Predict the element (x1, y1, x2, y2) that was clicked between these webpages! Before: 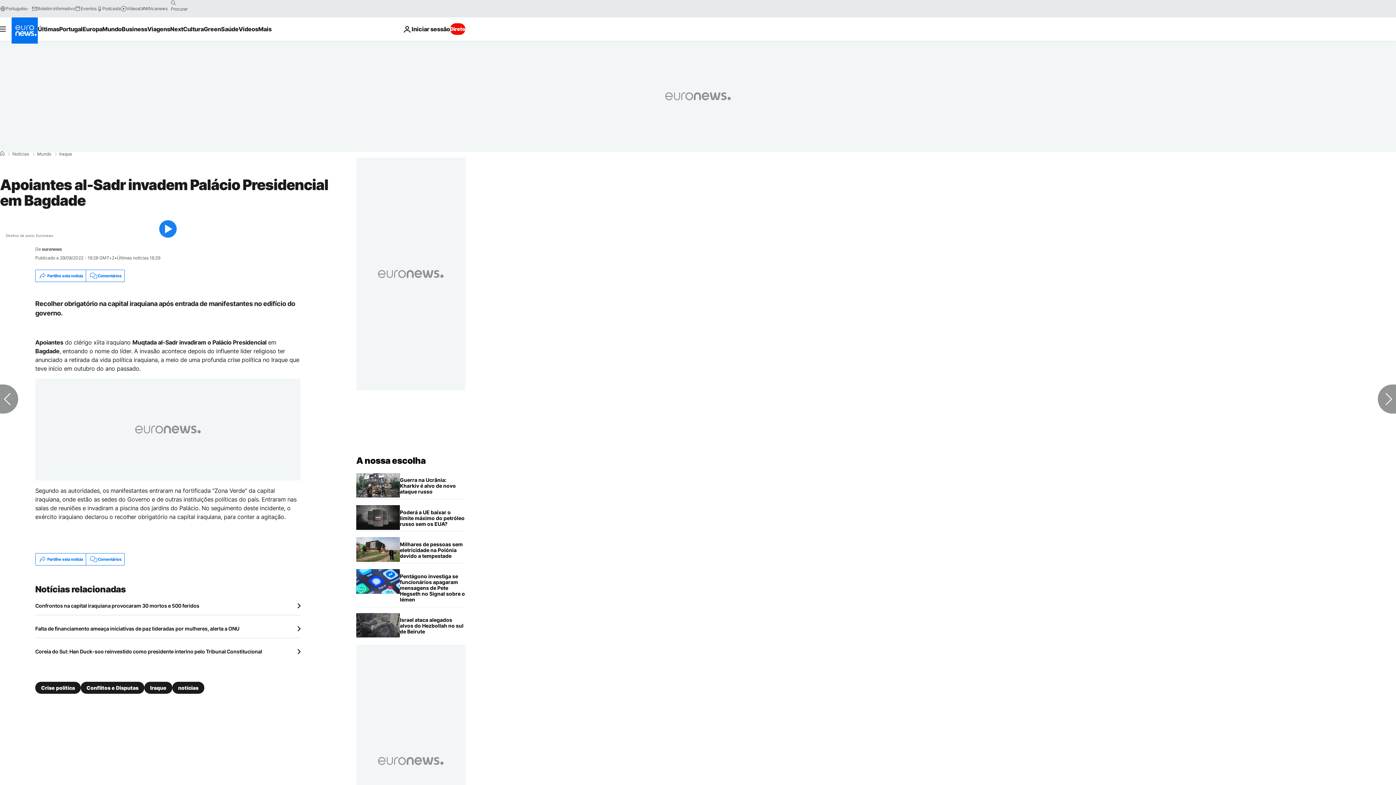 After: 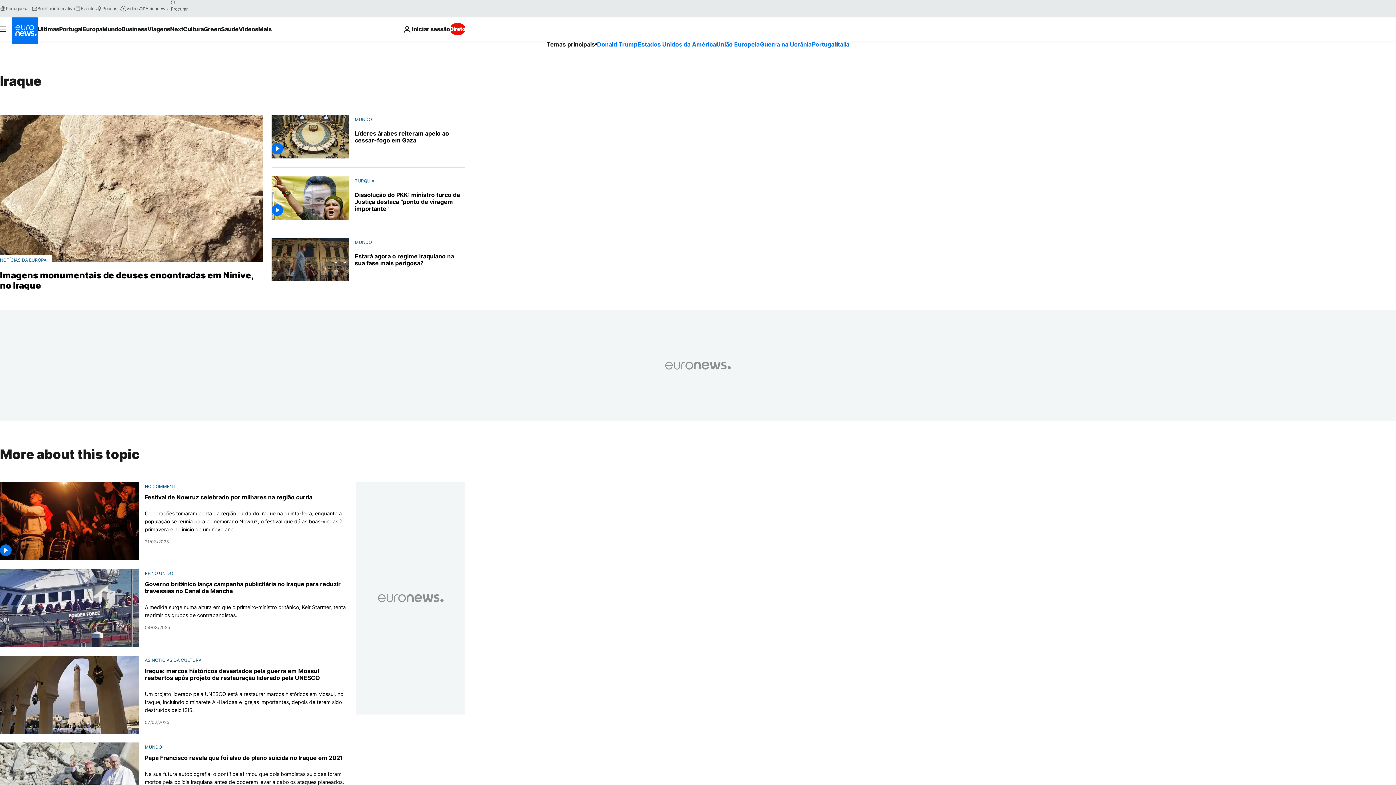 Action: label: Iraque bbox: (144, 682, 172, 694)